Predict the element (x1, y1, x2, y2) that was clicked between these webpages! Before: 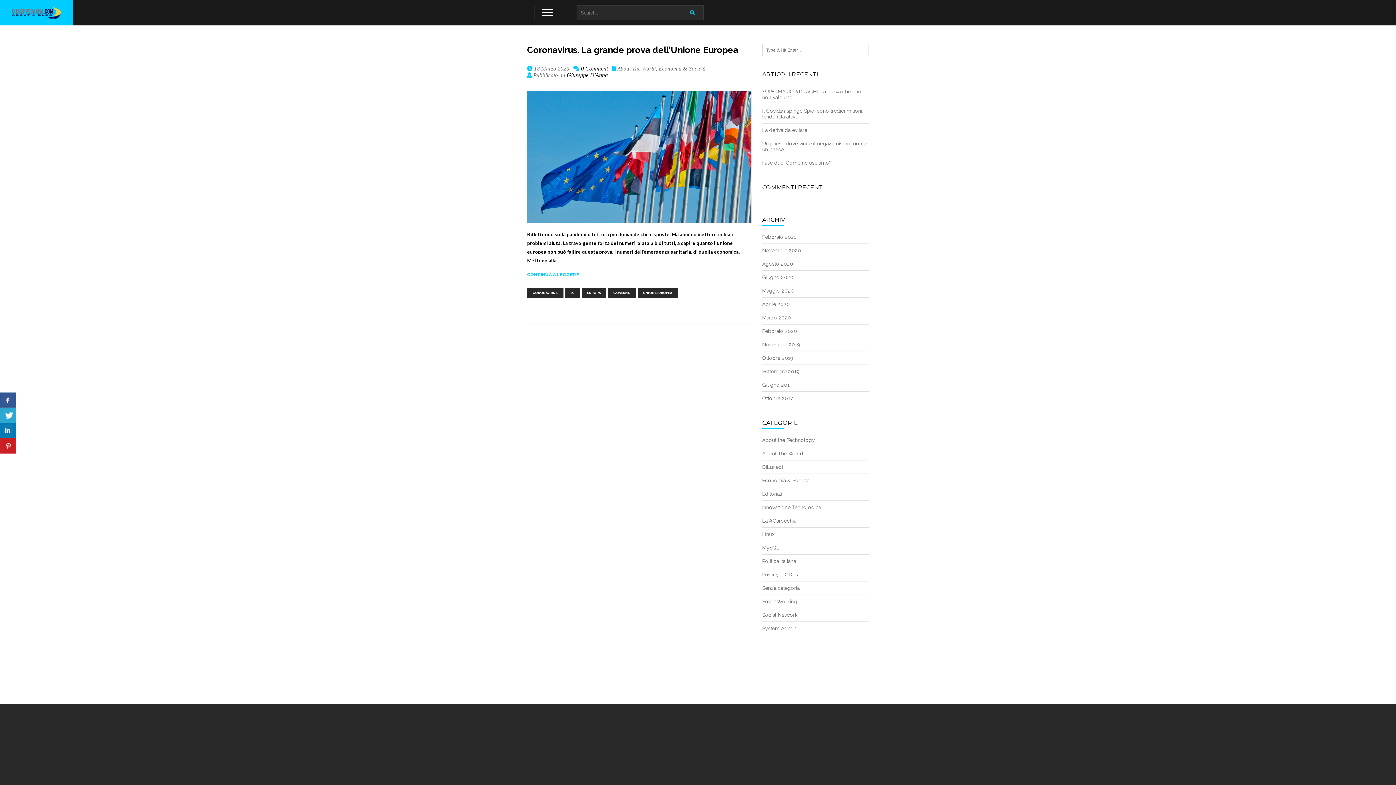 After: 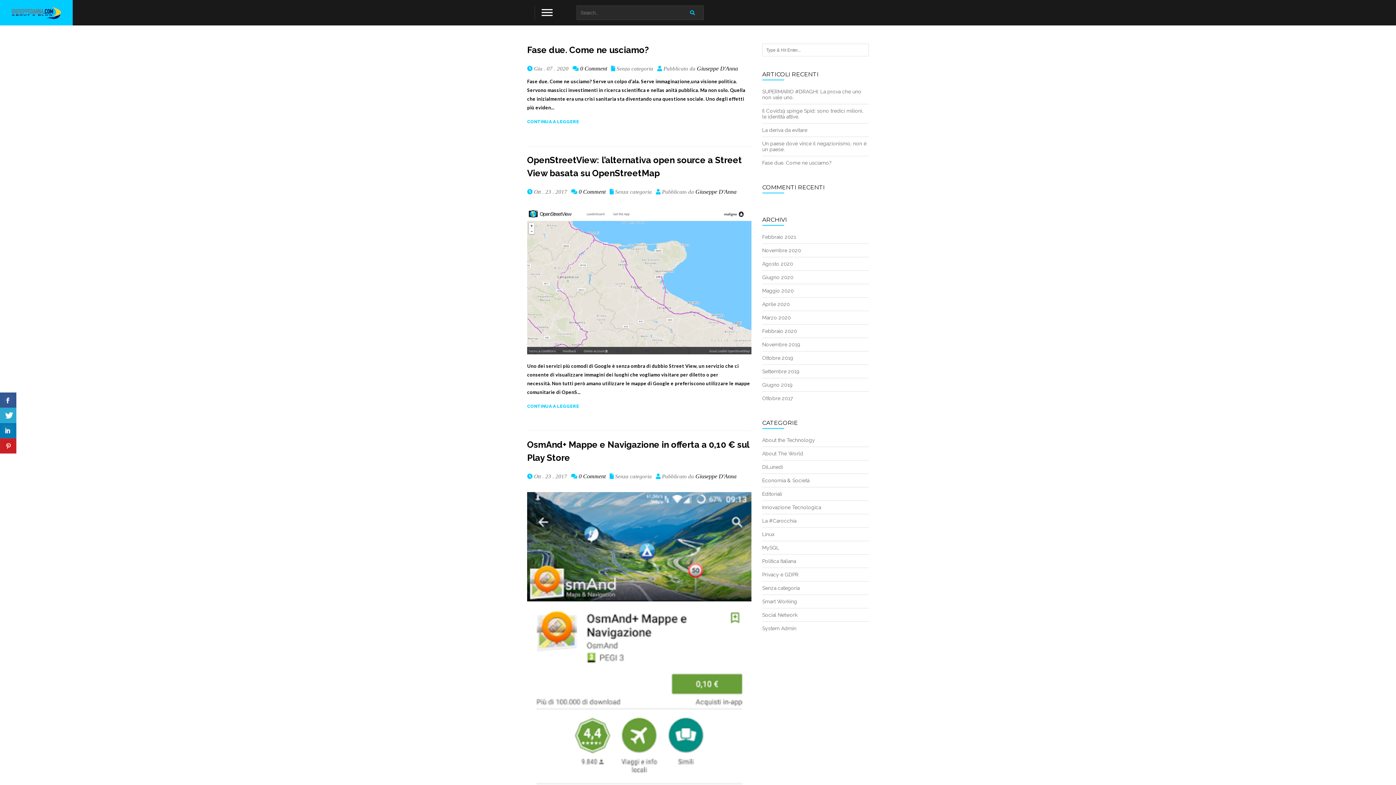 Action: bbox: (762, 585, 799, 591) label: Senza categoria